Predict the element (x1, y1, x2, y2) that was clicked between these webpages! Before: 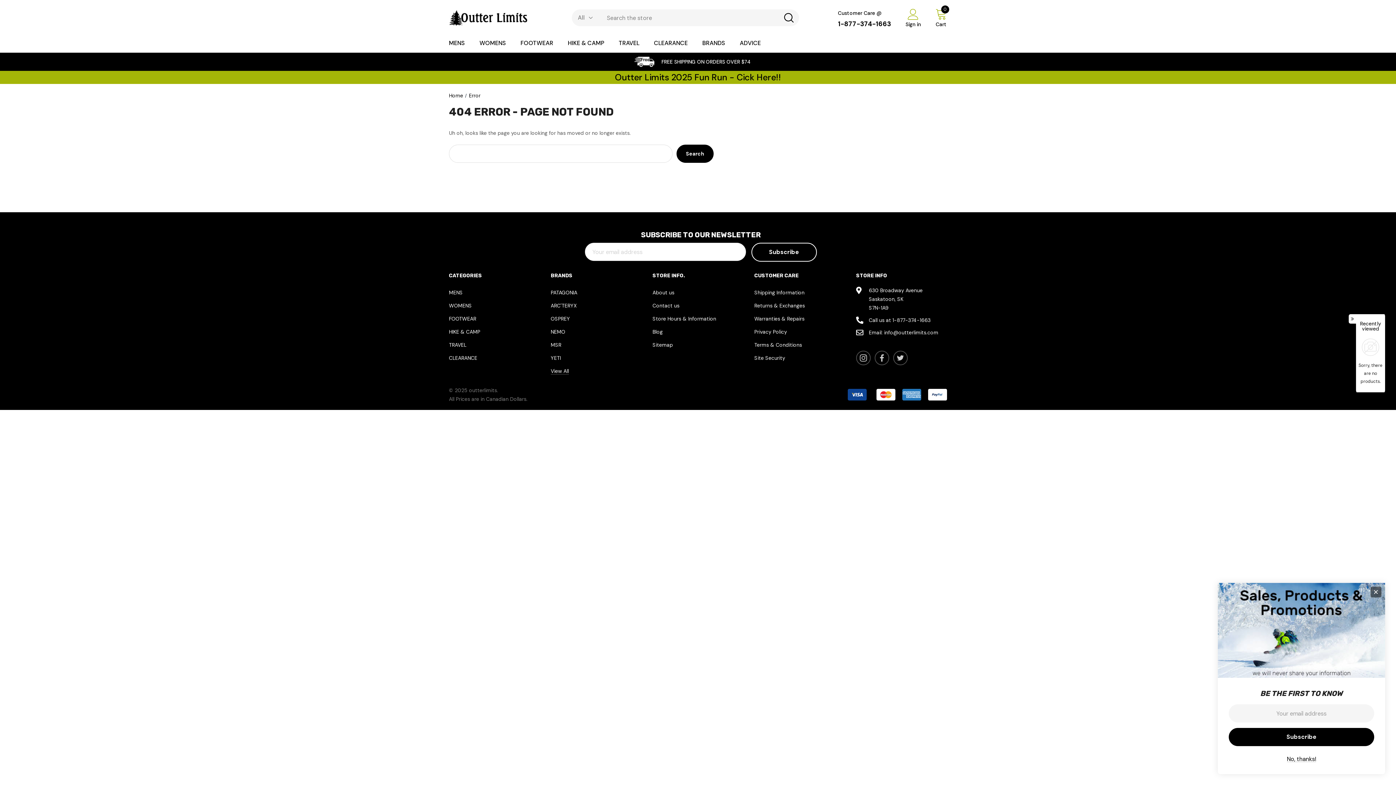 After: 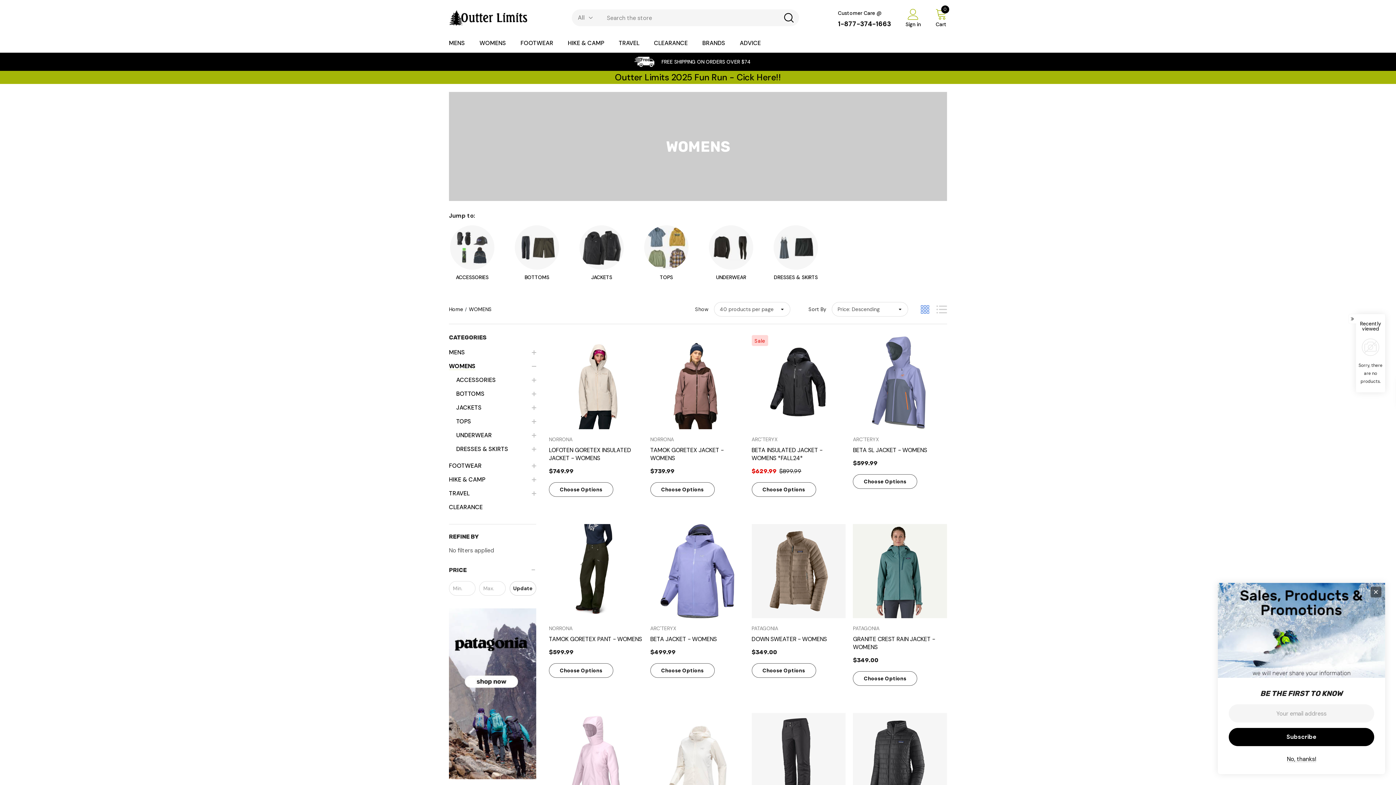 Action: label: WOMENS bbox: (449, 302, 472, 309)